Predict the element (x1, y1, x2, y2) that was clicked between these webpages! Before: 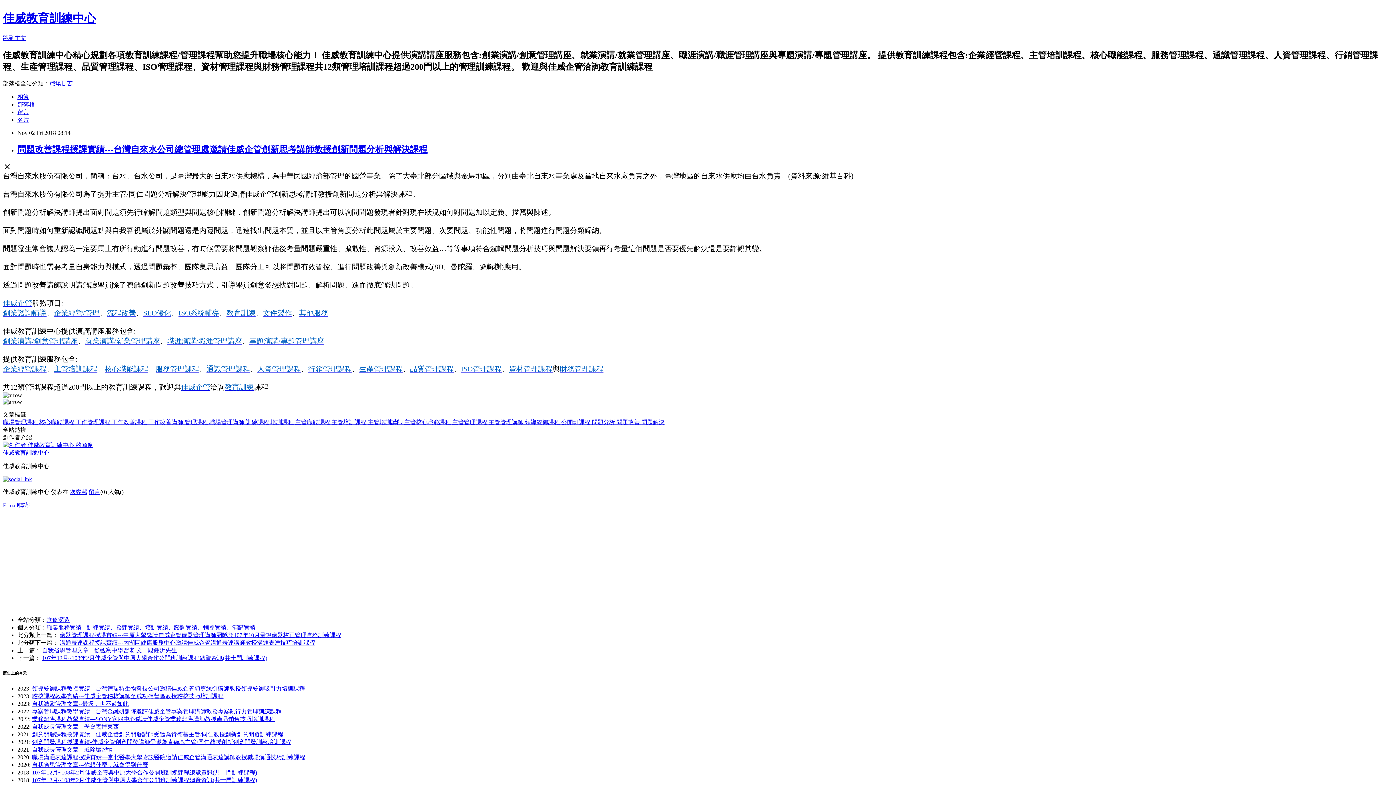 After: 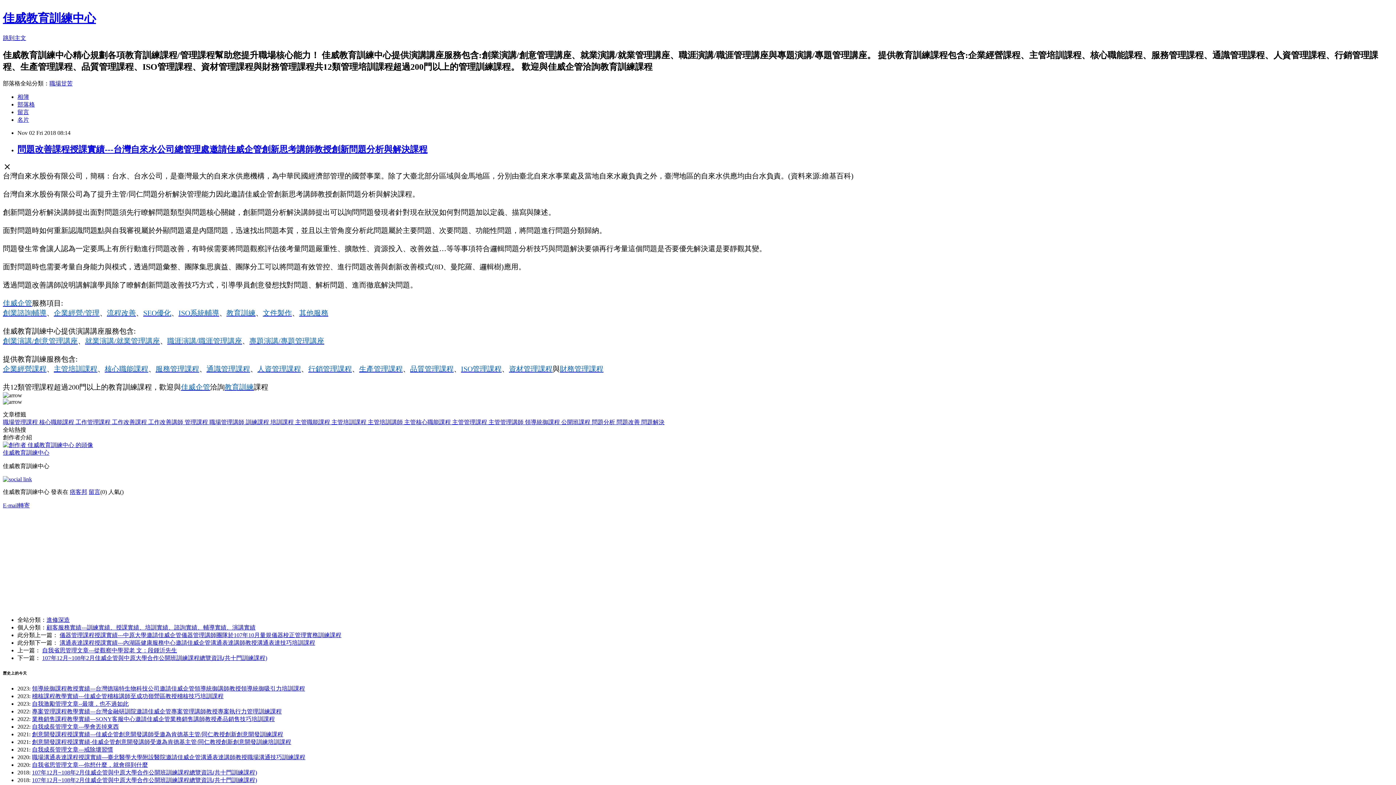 Action: label: 工作改善課程  bbox: (112, 419, 148, 425)